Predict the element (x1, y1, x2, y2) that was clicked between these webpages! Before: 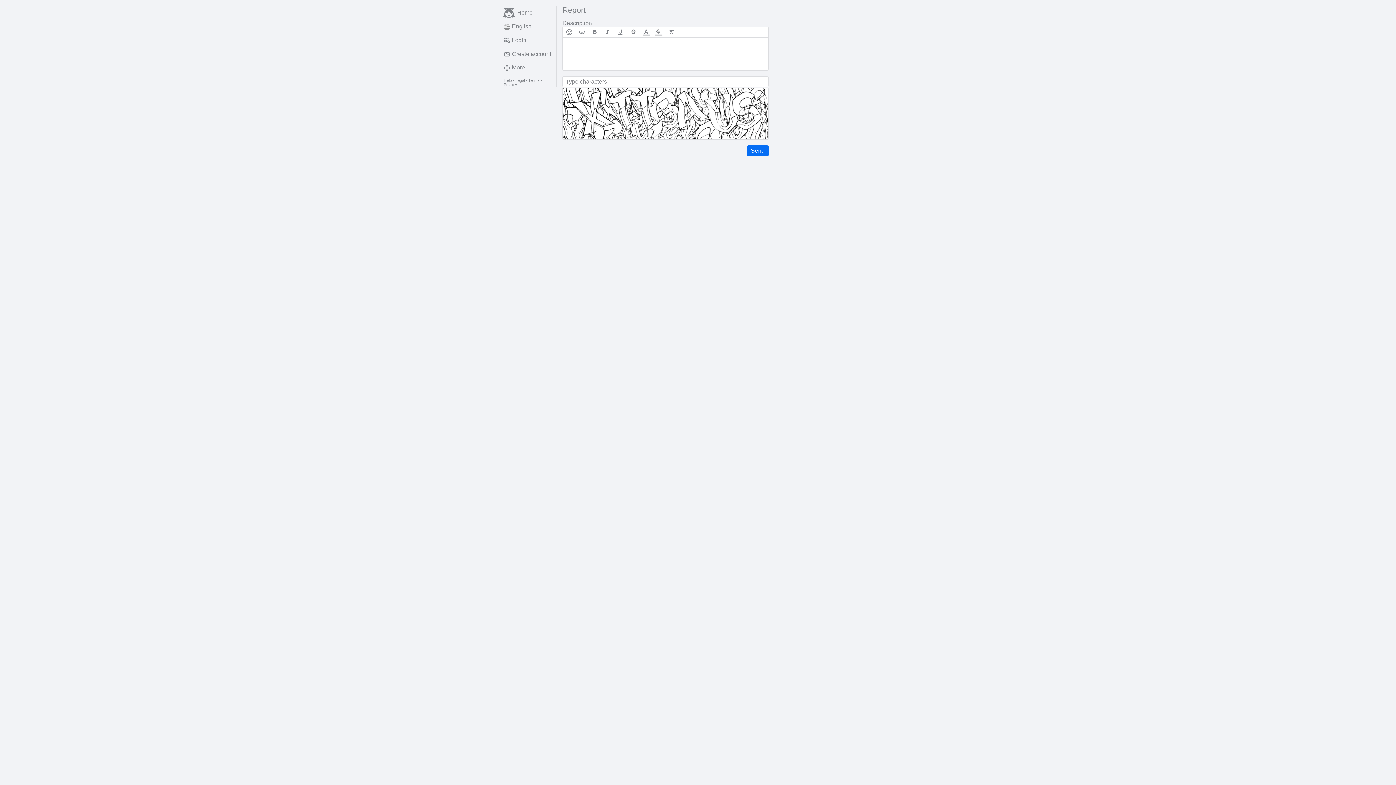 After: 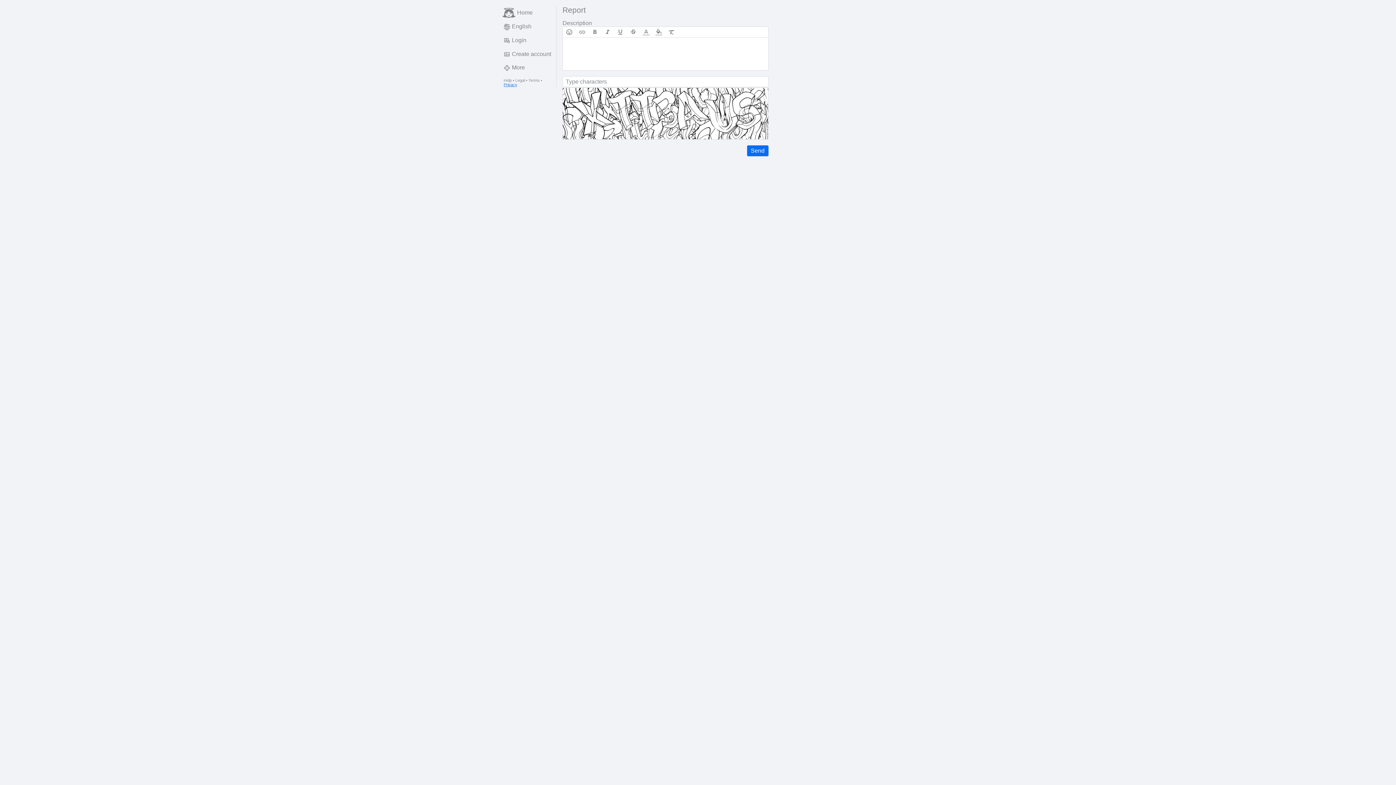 Action: bbox: (503, 82, 517, 86) label: Privacy